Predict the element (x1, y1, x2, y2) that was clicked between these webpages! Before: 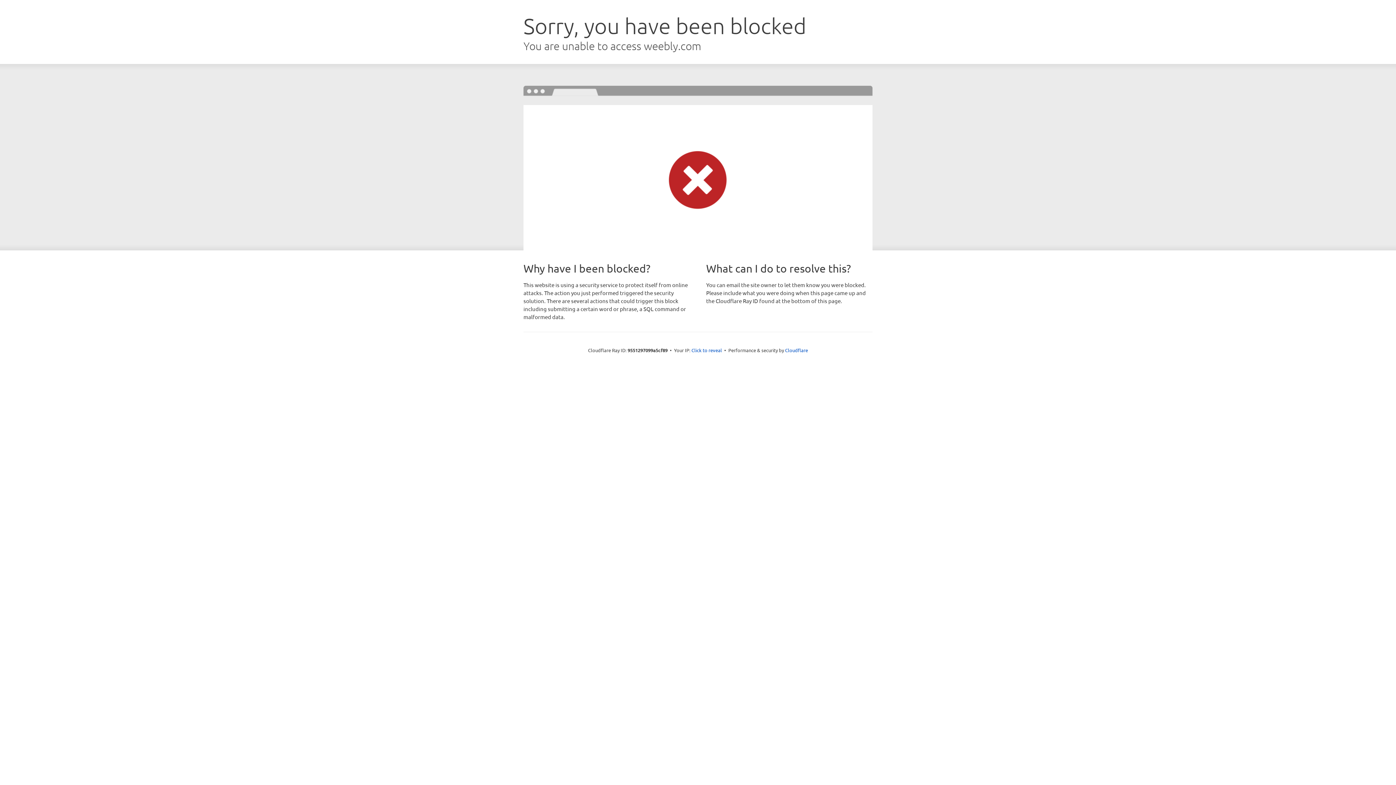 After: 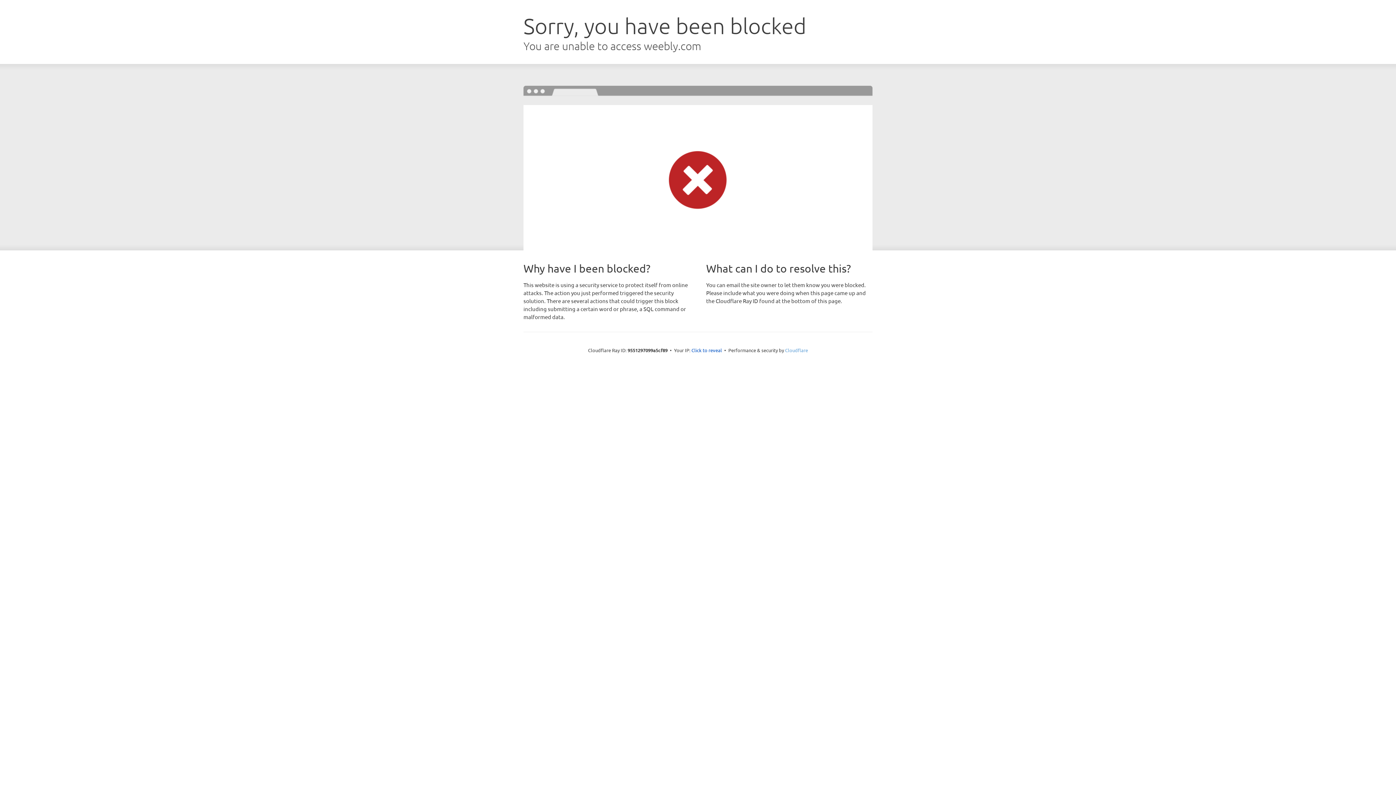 Action: label: Cloudflare bbox: (785, 347, 808, 353)